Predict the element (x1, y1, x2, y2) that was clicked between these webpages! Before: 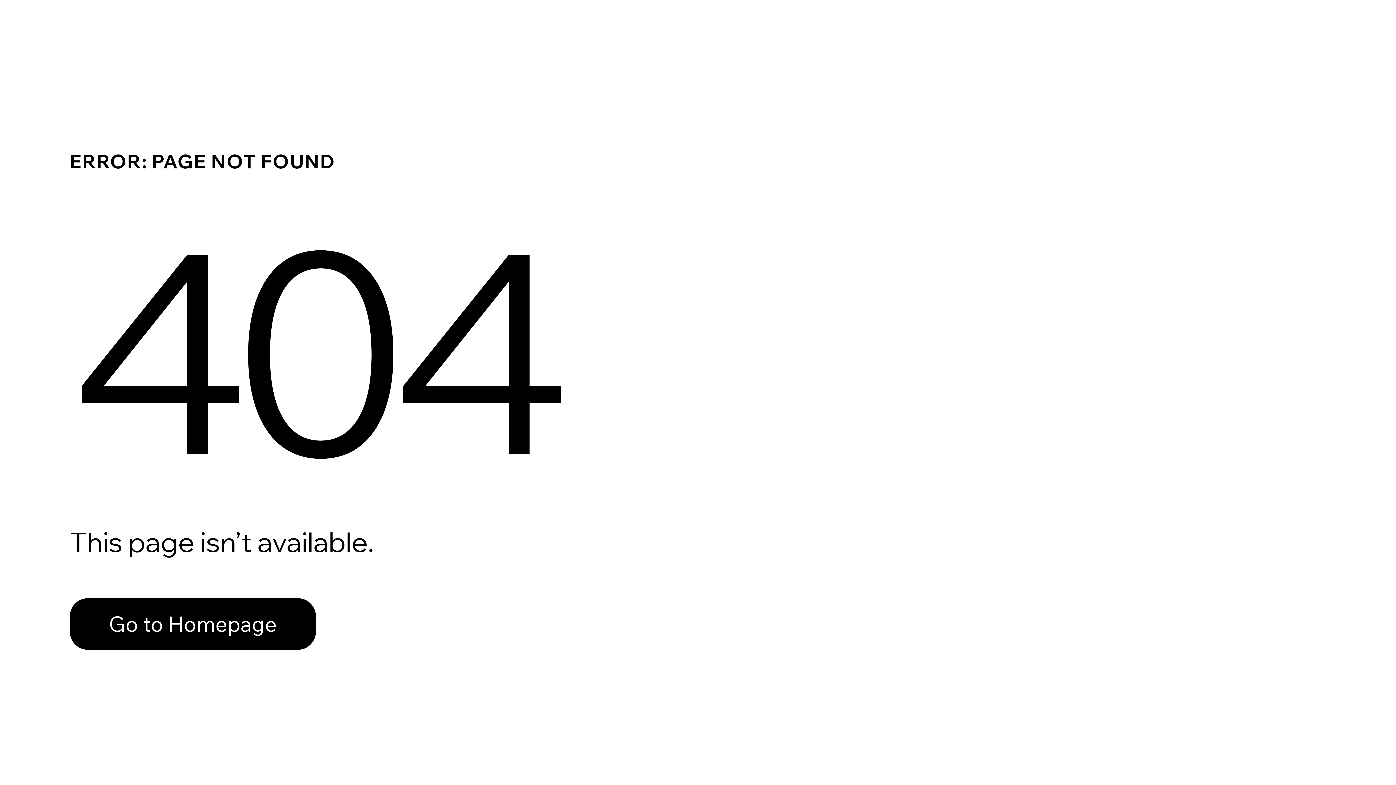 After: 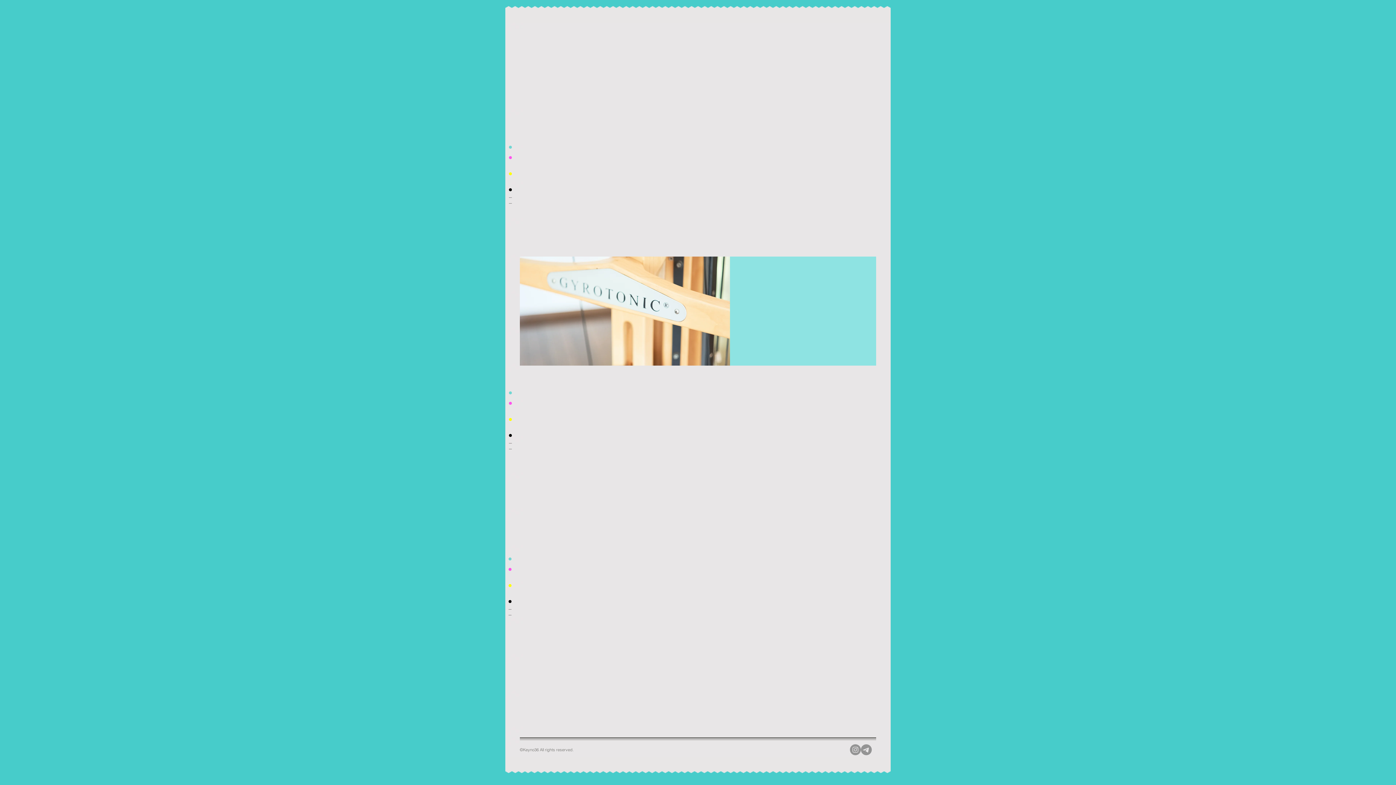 Action: bbox: (69, 598, 316, 650) label: Go to Homepage